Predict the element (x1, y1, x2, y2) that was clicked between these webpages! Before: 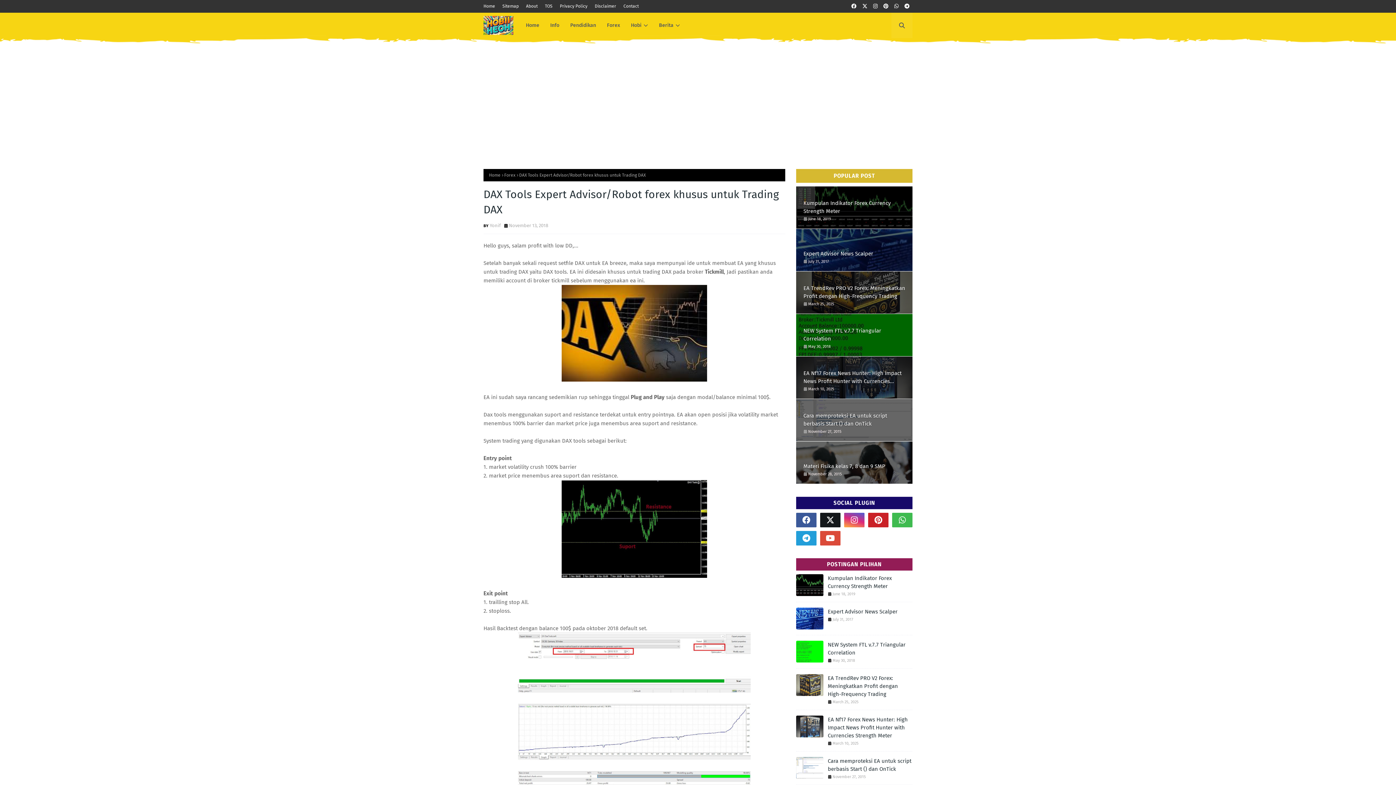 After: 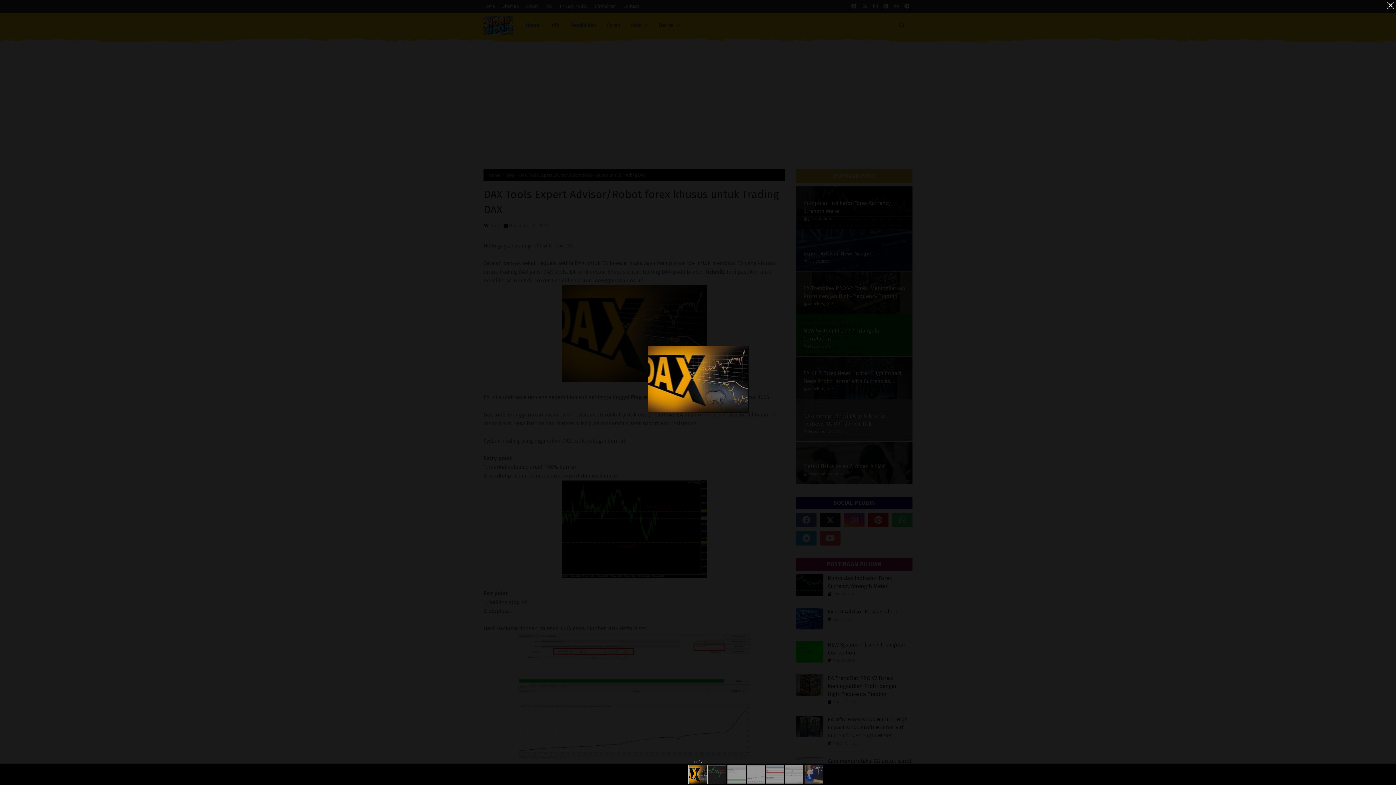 Action: bbox: (561, 376, 707, 383)